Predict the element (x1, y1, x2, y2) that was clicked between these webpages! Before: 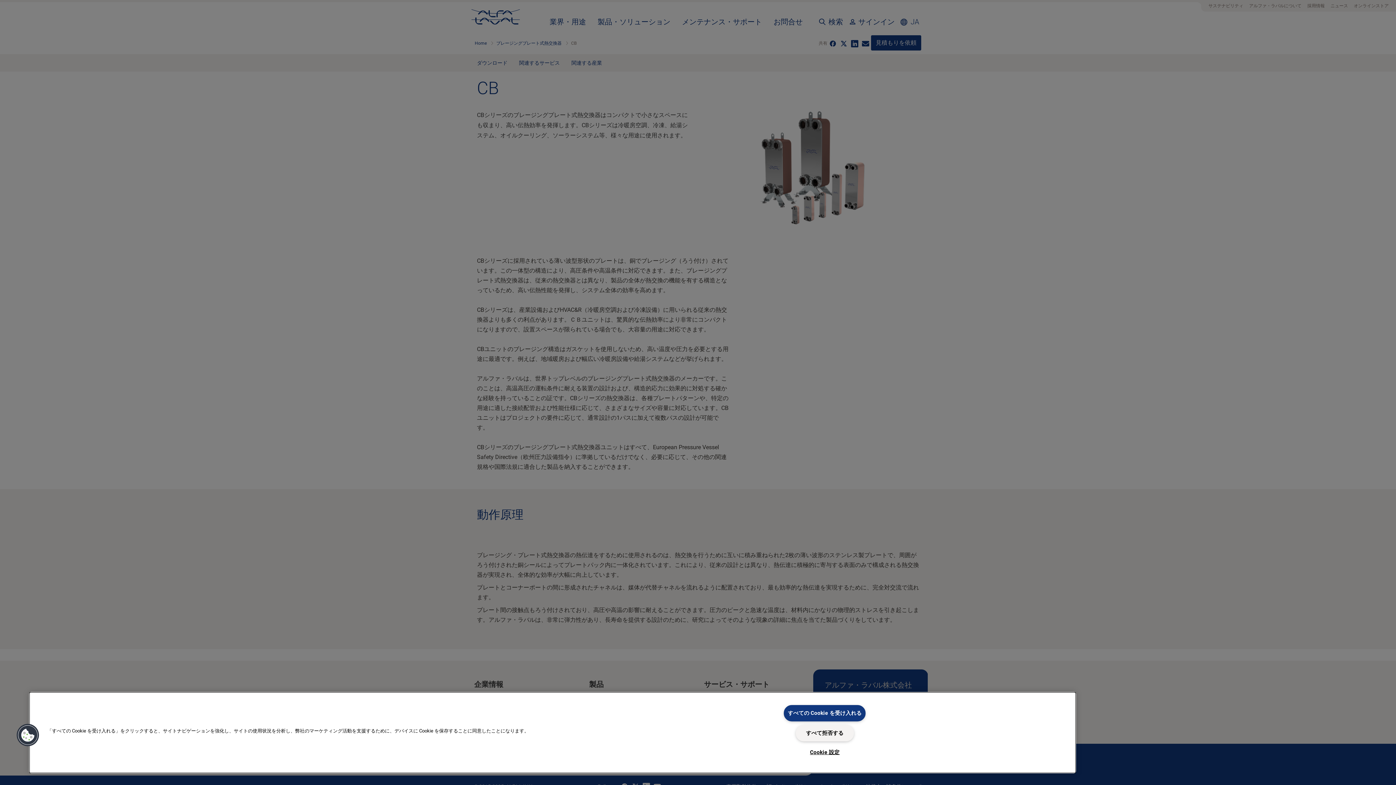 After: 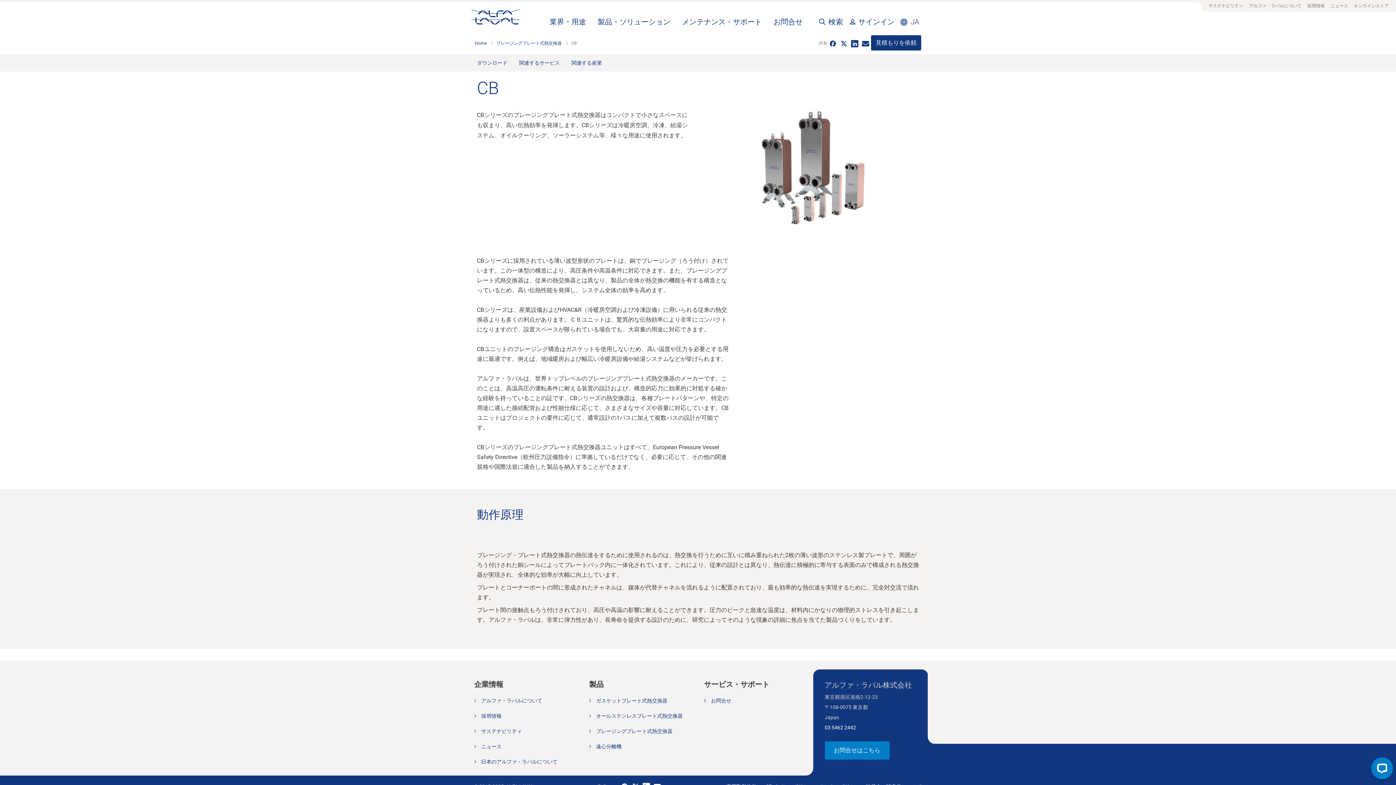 Action: bbox: (784, 705, 865, 721) label: すべての Cookie を受け入れる